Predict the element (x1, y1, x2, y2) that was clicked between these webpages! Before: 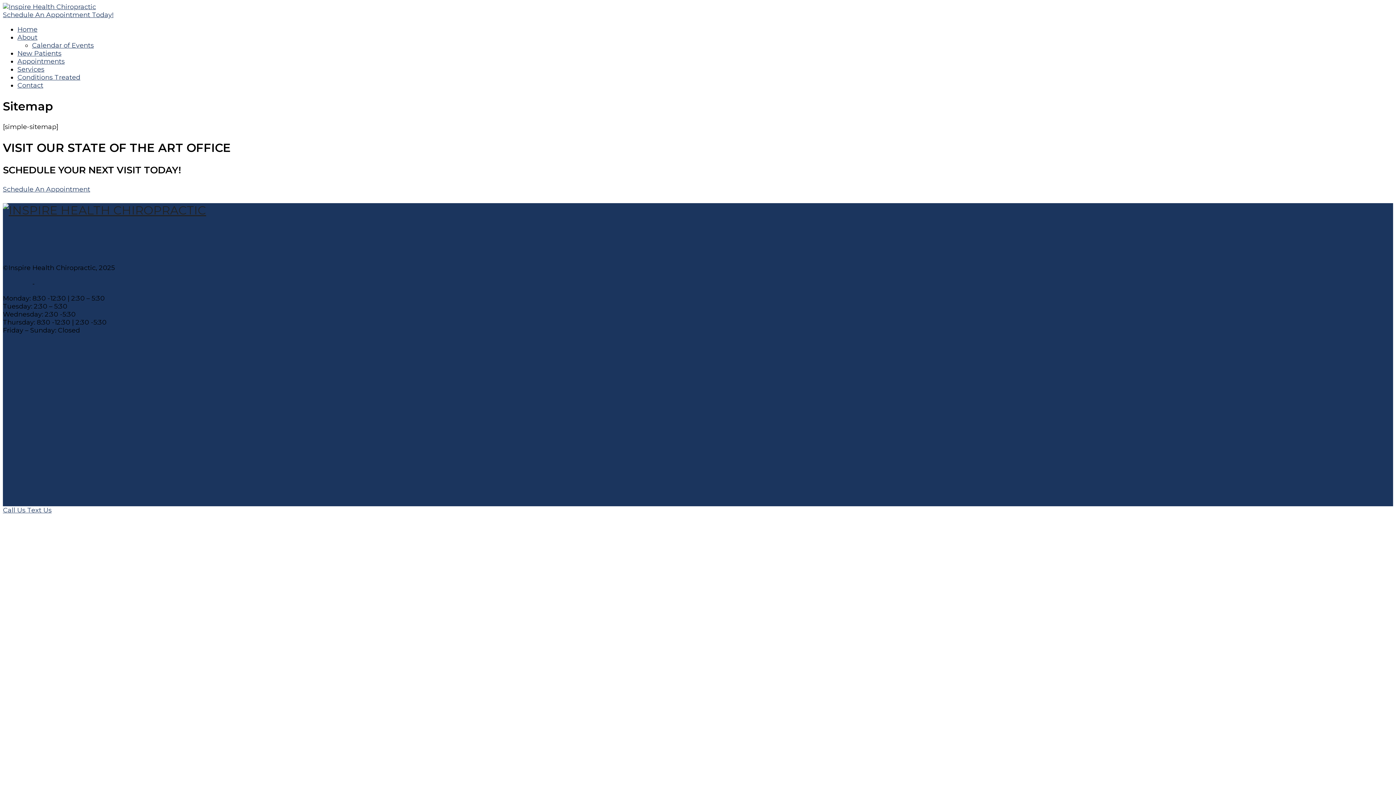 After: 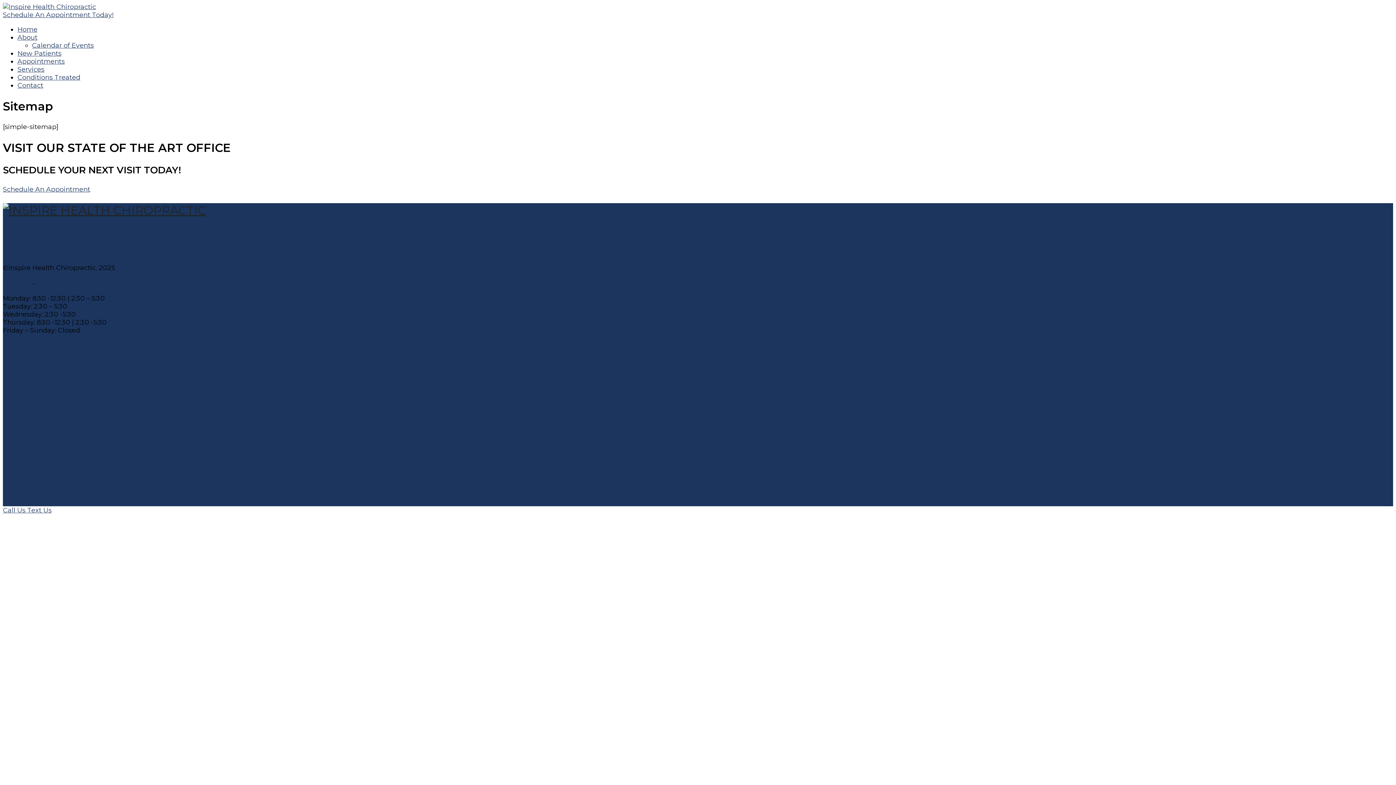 Action: bbox: (2, 506, 27, 514) label: Call Us 